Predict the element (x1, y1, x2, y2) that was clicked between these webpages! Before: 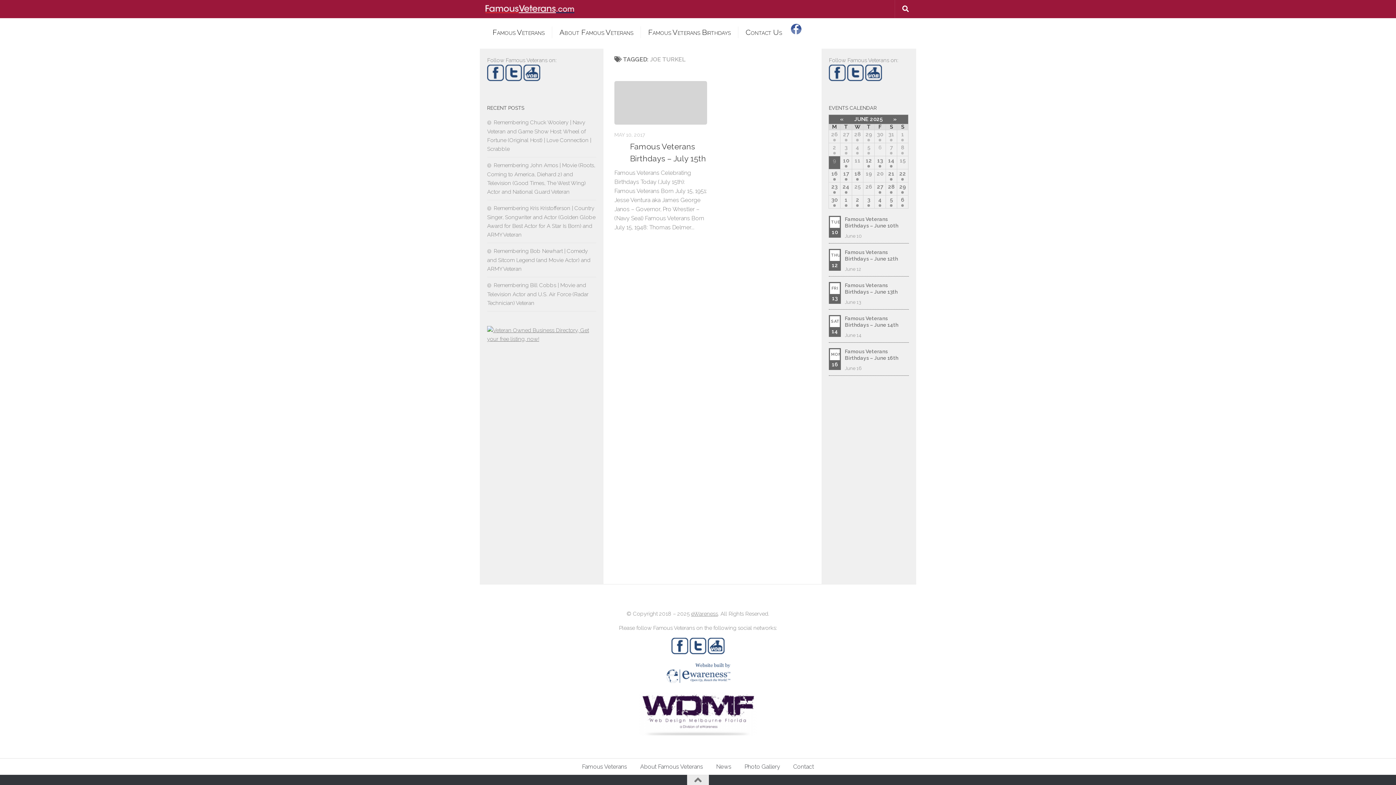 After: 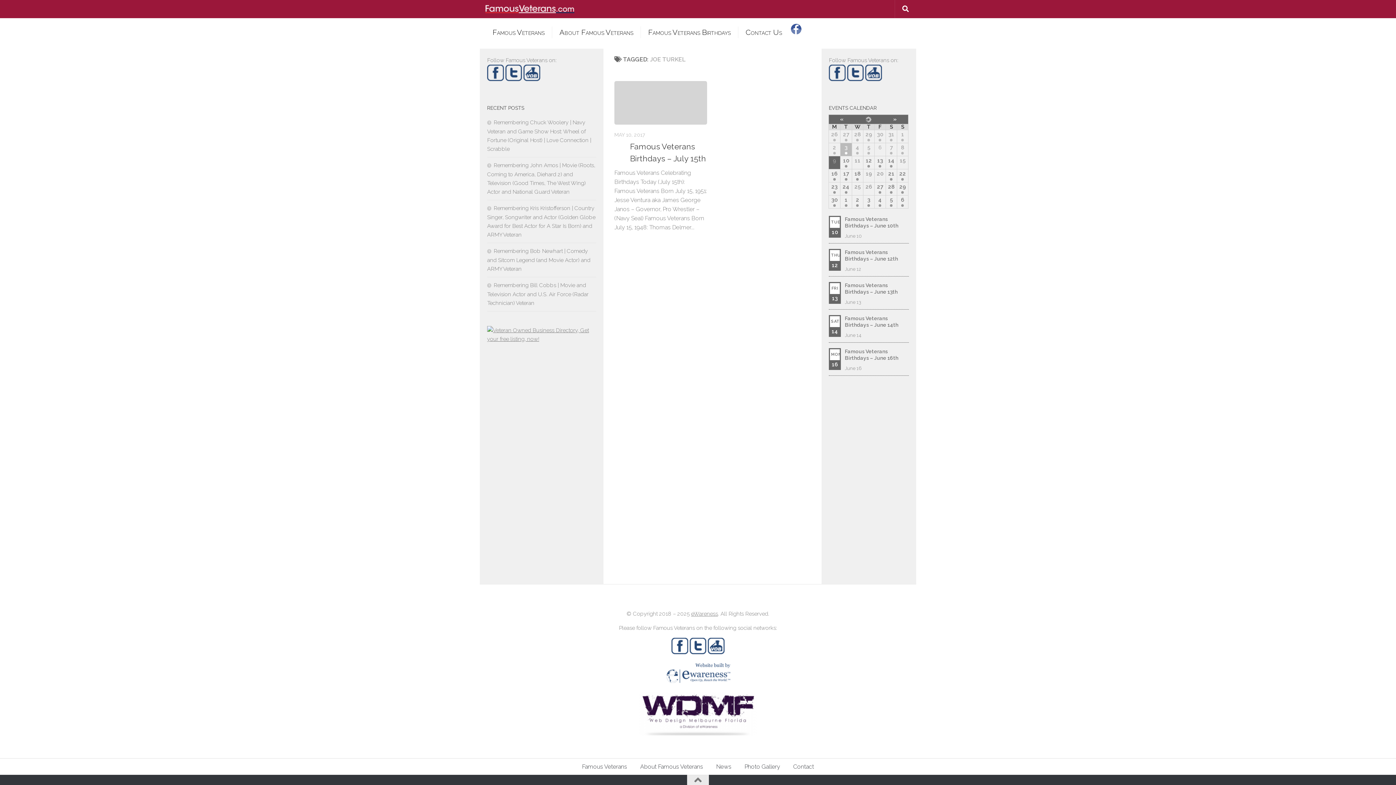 Action: label: 3 bbox: (840, 143, 852, 156)